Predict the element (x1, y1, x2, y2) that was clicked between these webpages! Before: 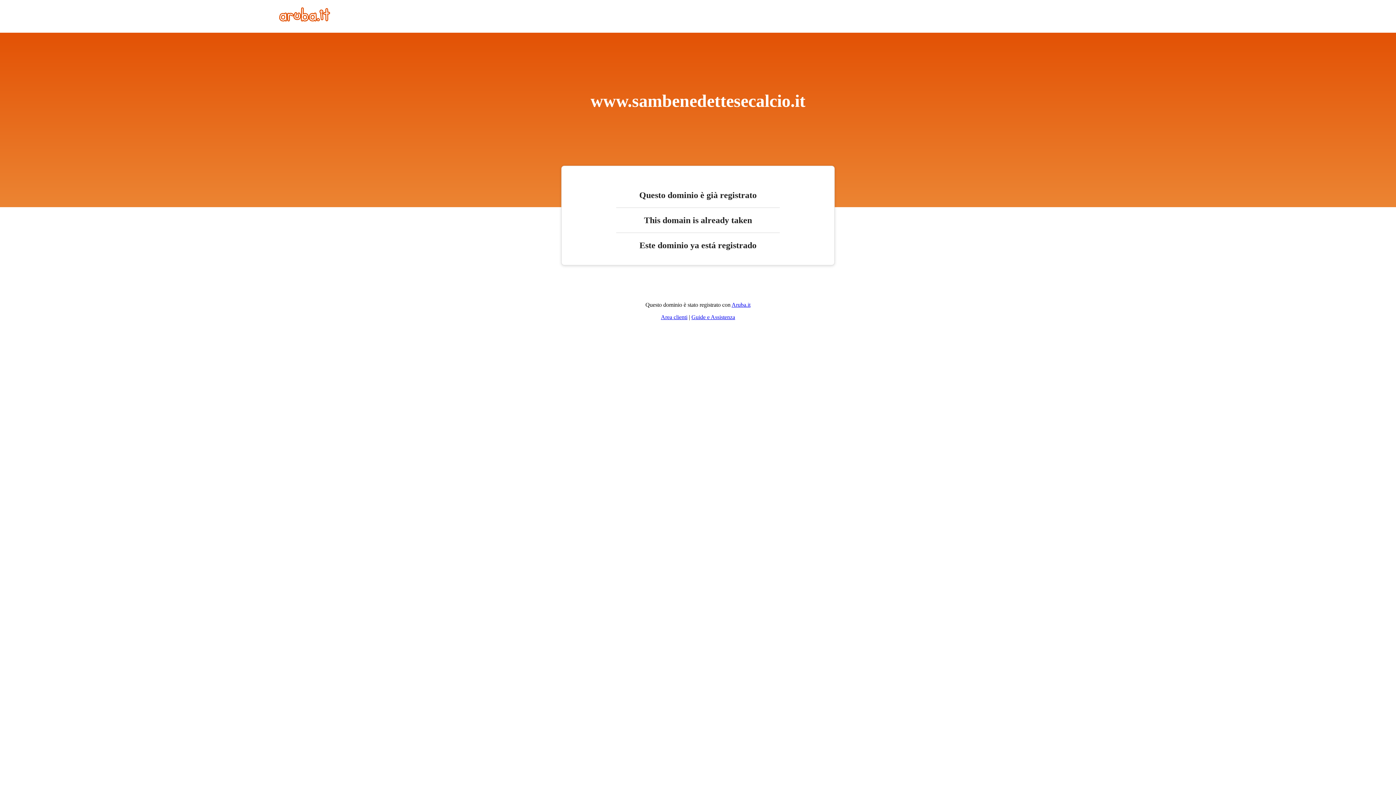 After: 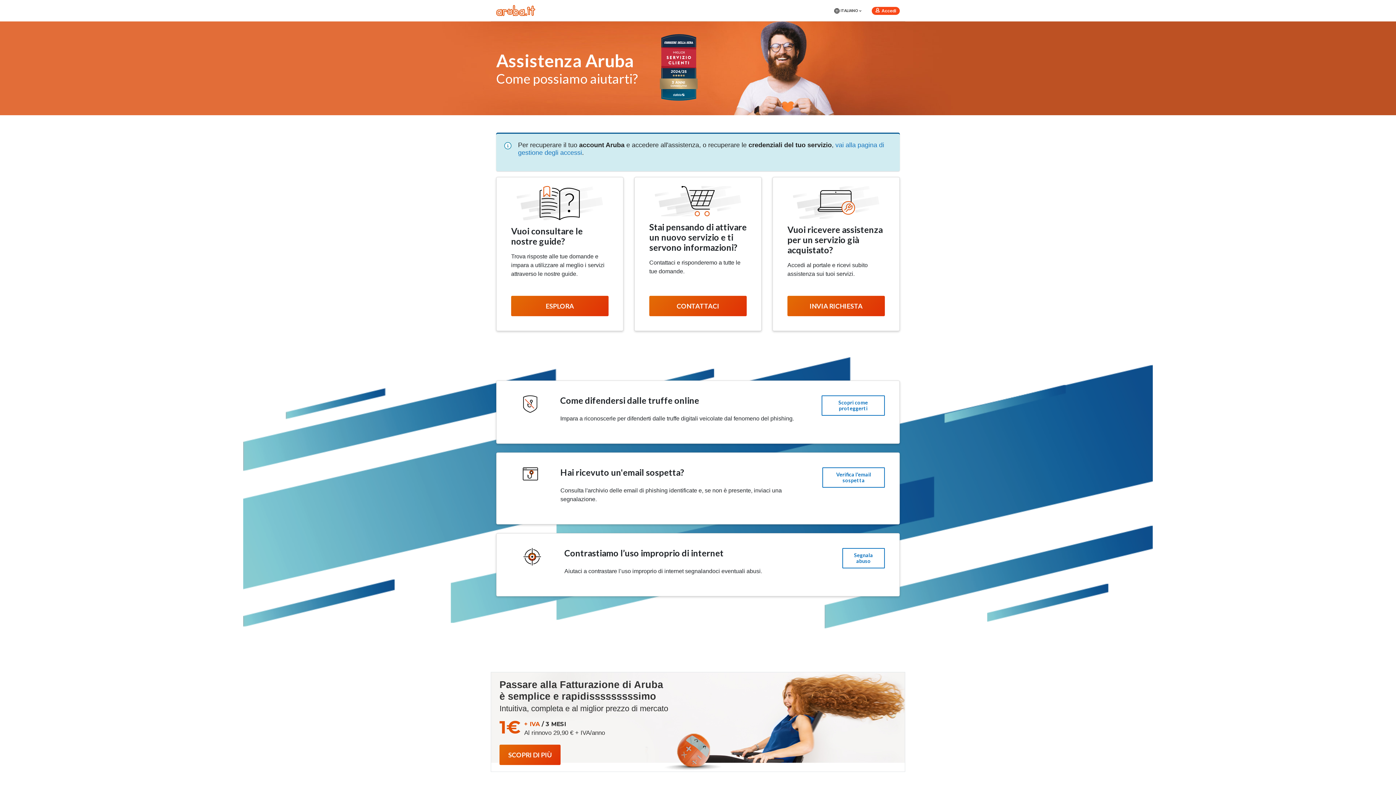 Action: label: Guide e Assistenza bbox: (691, 314, 735, 320)